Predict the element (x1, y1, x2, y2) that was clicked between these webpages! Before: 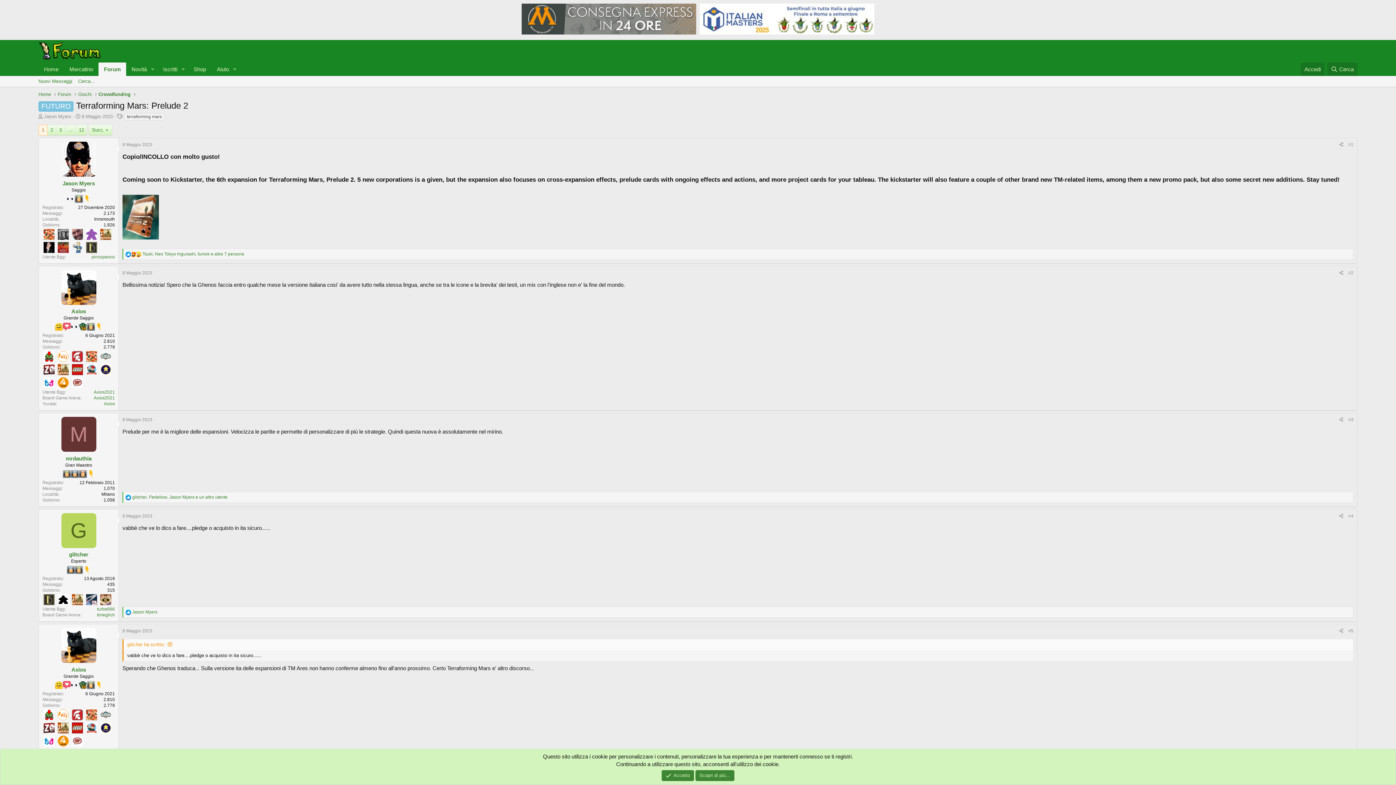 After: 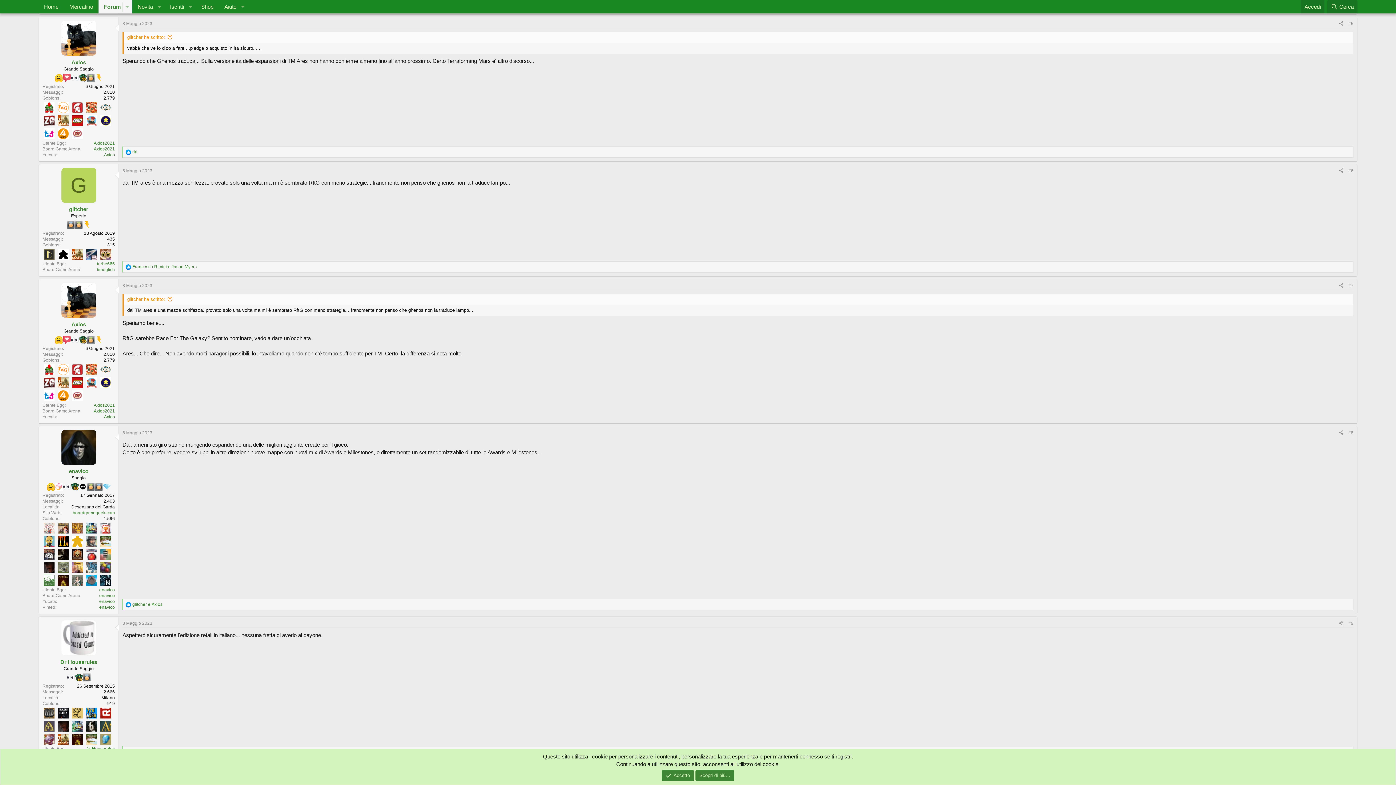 Action: label: #5 bbox: (1348, 628, 1353, 633)